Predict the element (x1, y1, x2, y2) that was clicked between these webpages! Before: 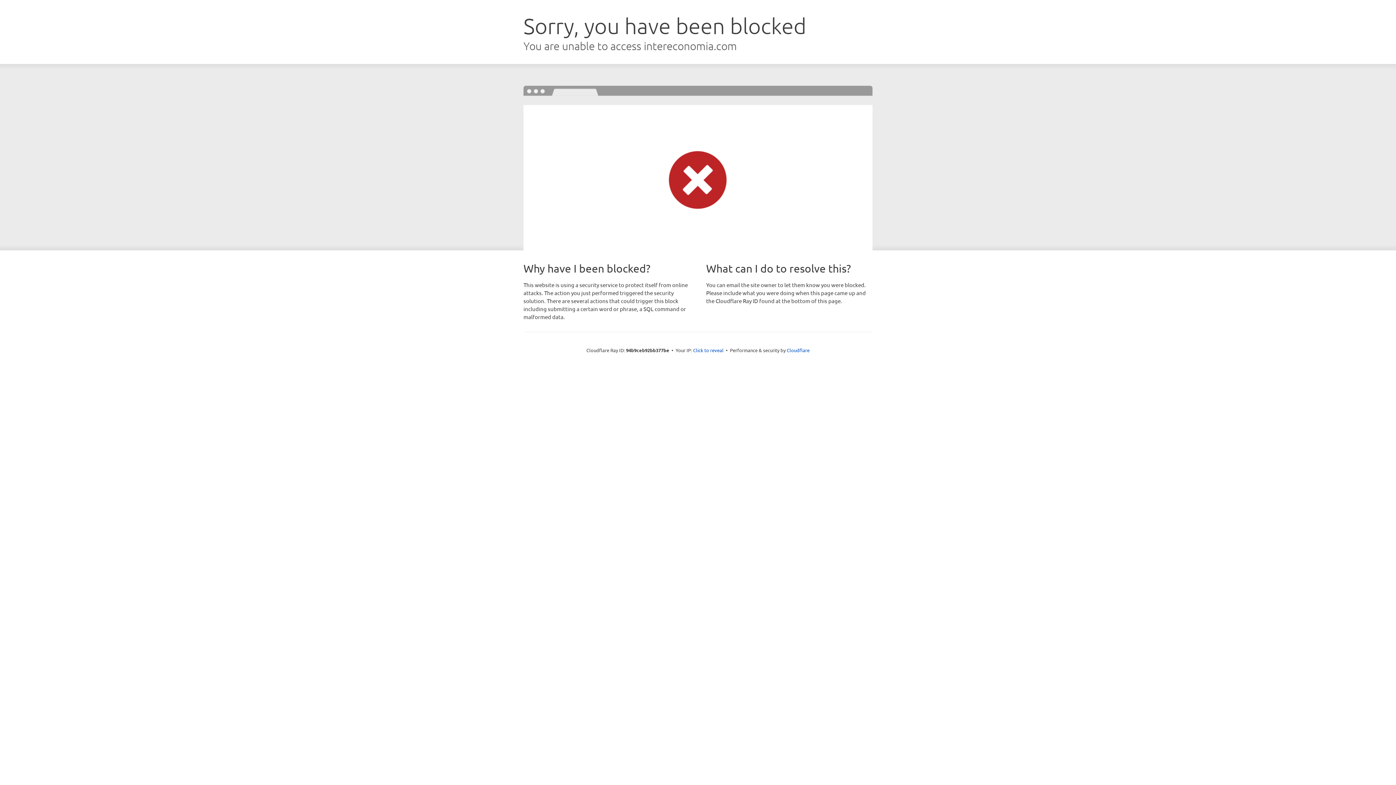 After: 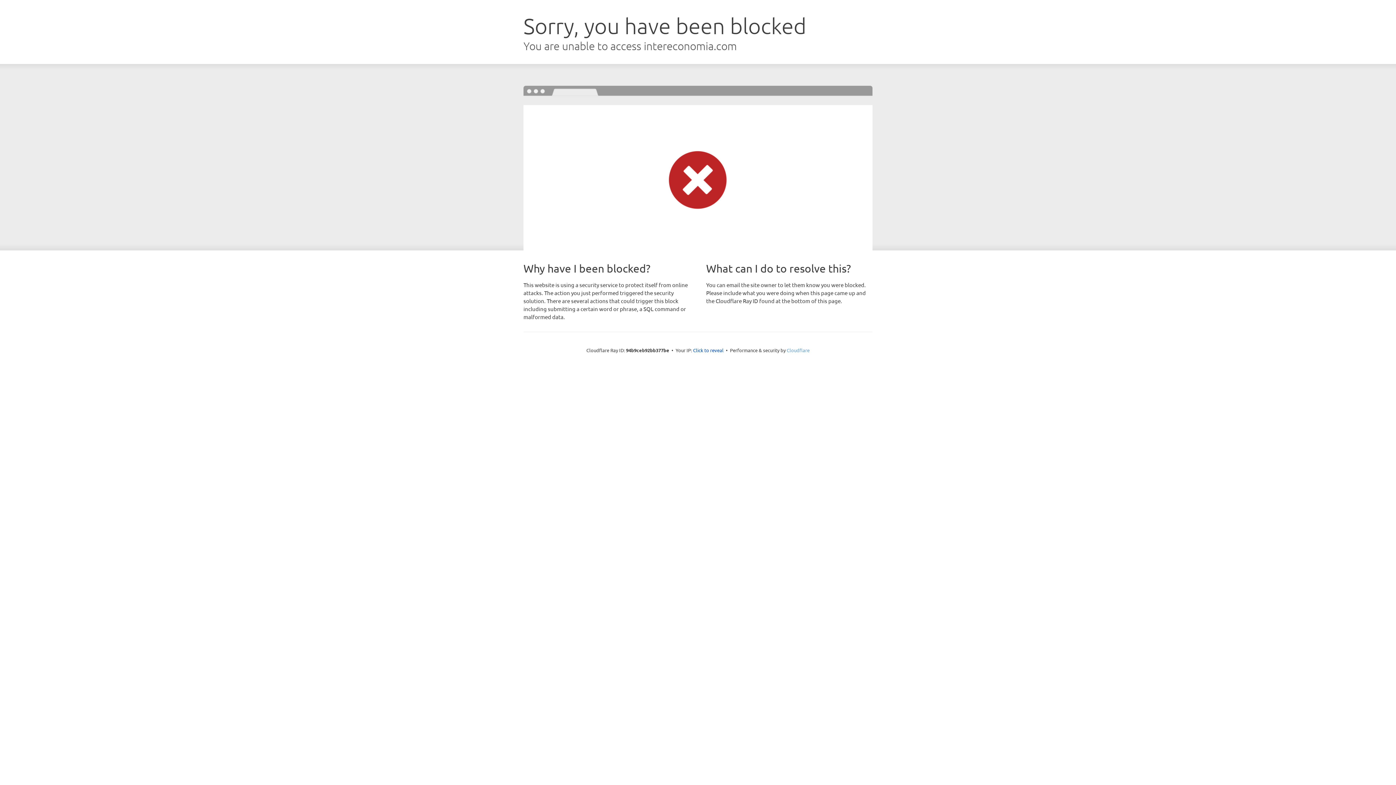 Action: bbox: (786, 347, 809, 353) label: Cloudflare